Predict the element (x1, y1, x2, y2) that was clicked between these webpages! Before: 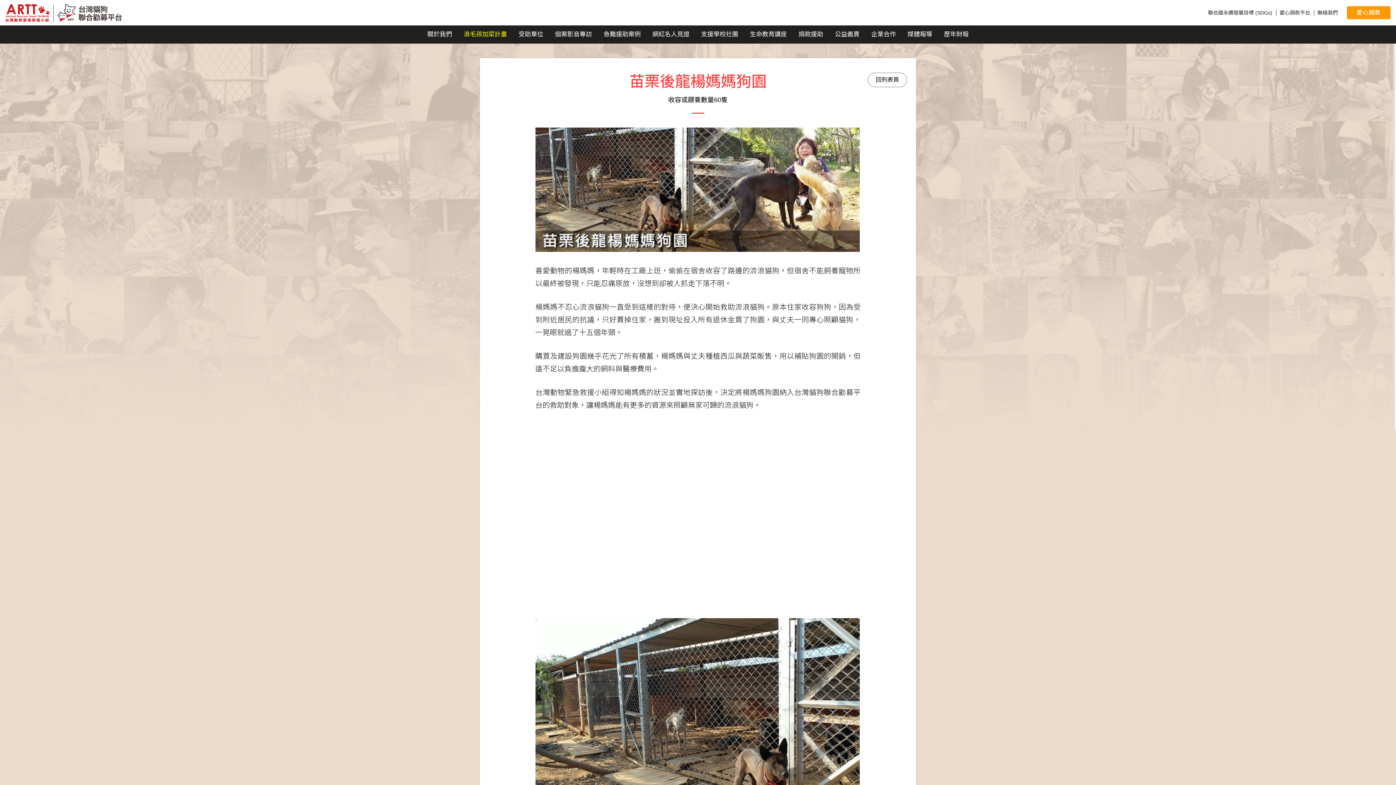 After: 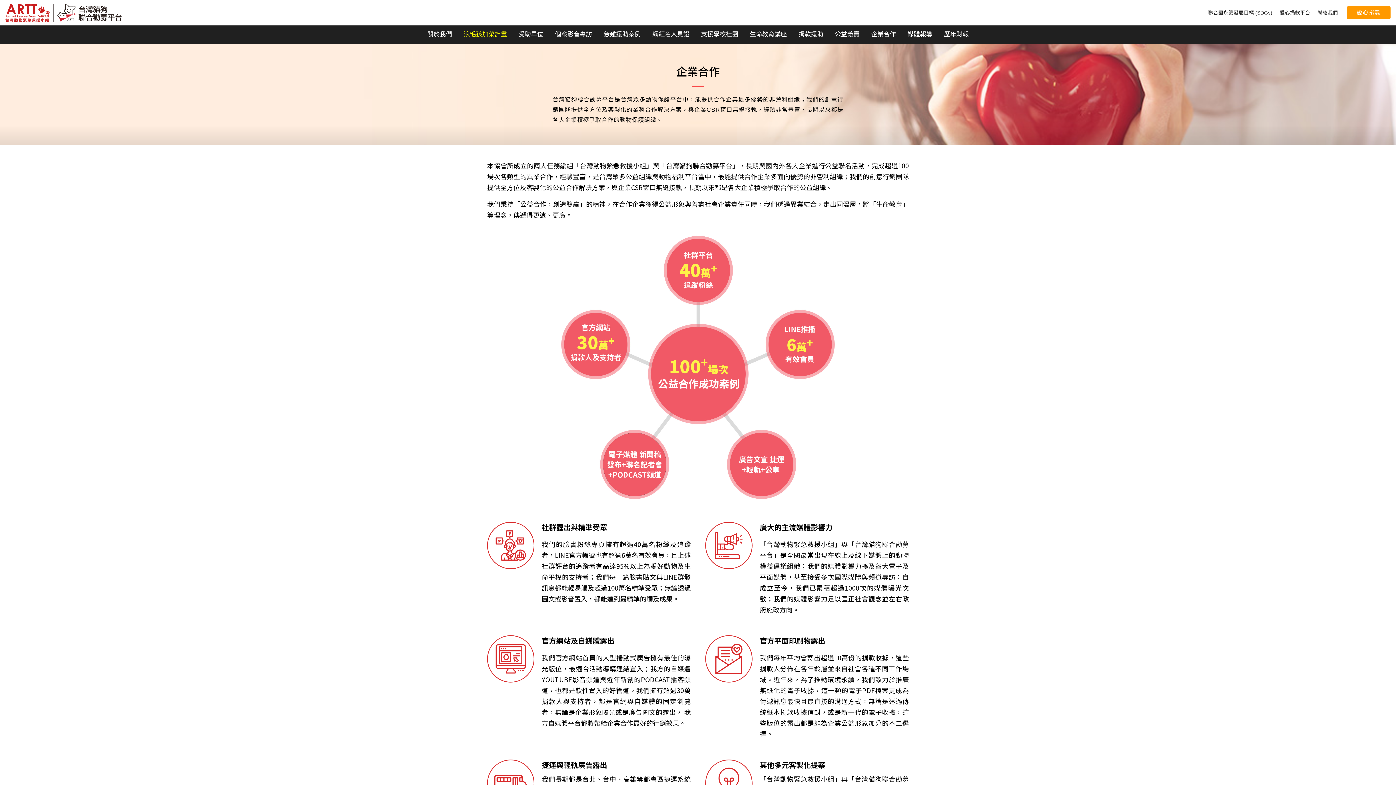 Action: label: 企業合作 bbox: (871, 25, 896, 43)